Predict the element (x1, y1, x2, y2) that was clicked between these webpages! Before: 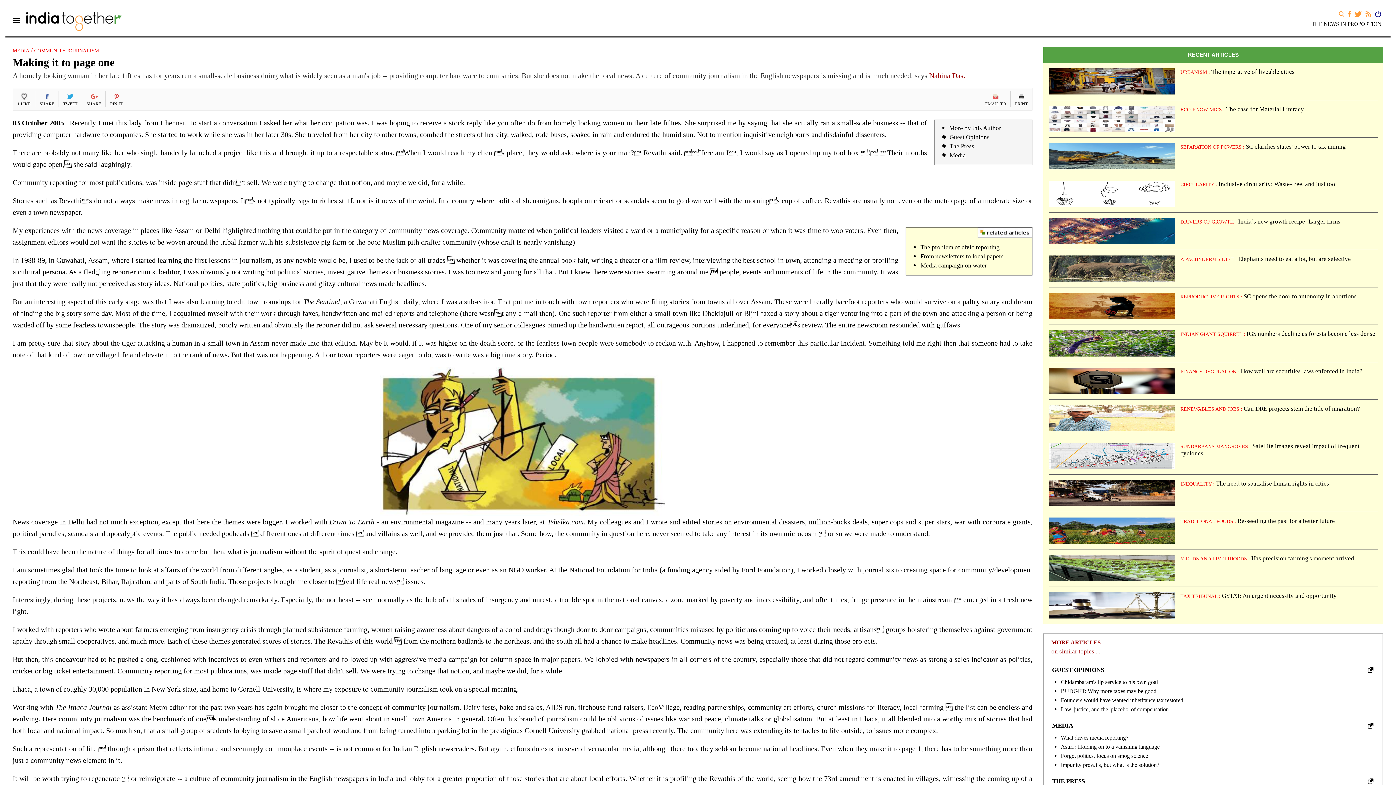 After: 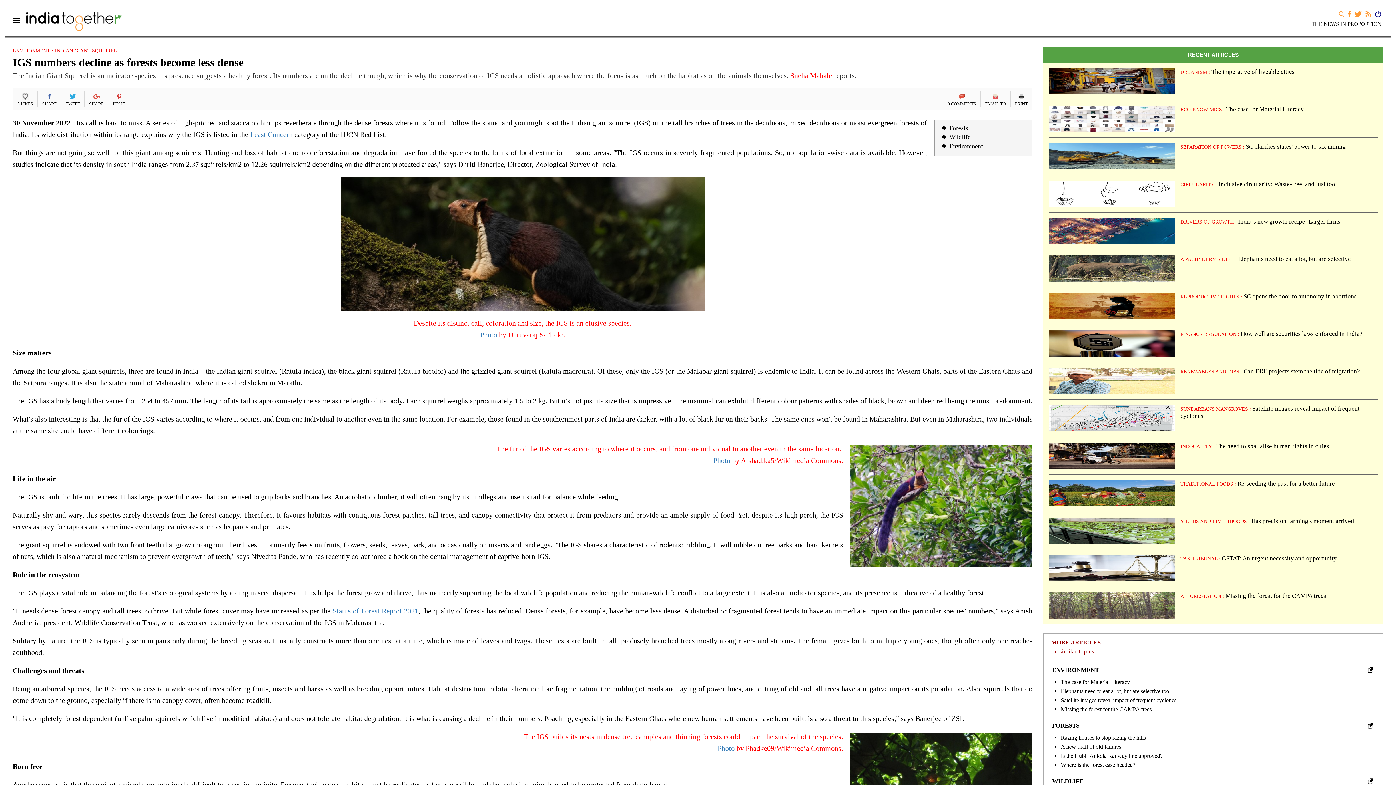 Action: bbox: (1049, 339, 1175, 346)